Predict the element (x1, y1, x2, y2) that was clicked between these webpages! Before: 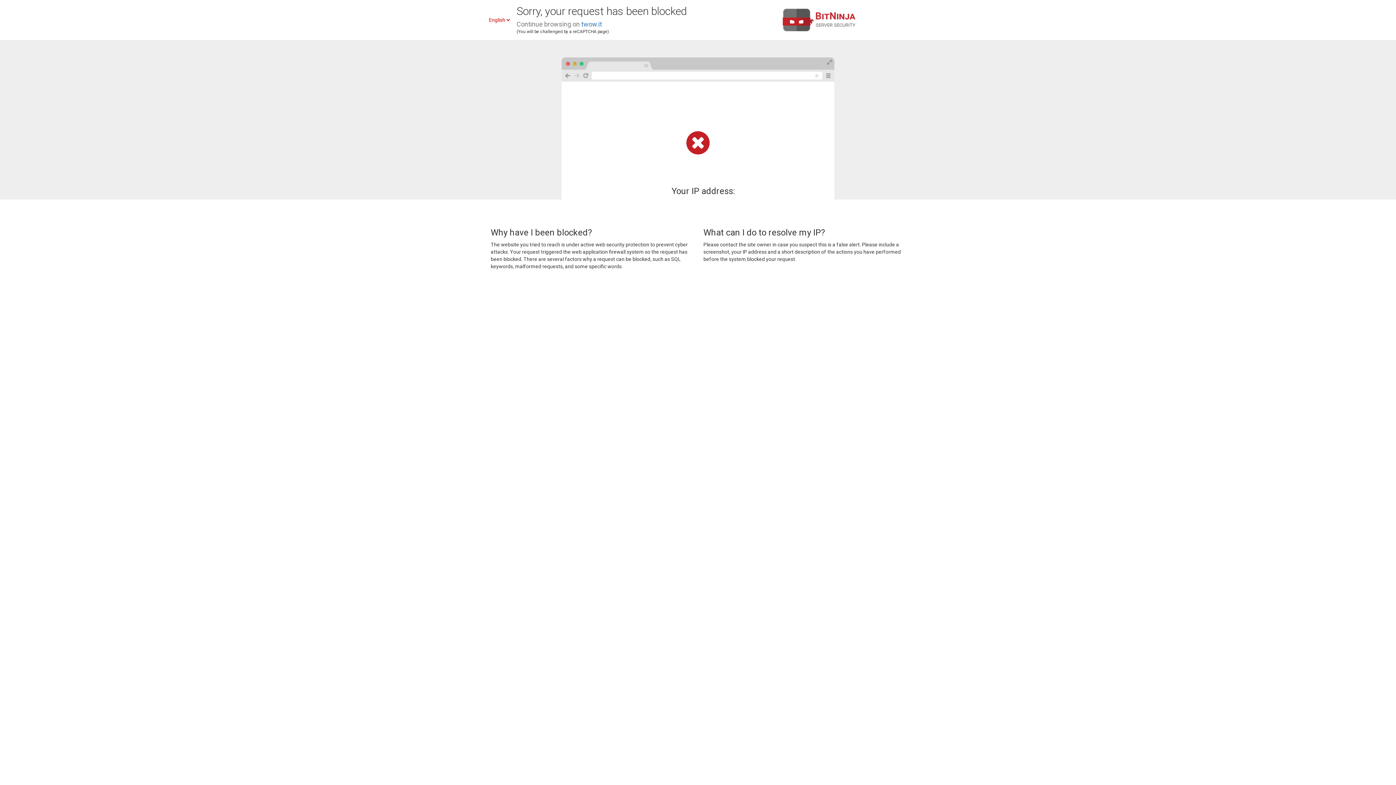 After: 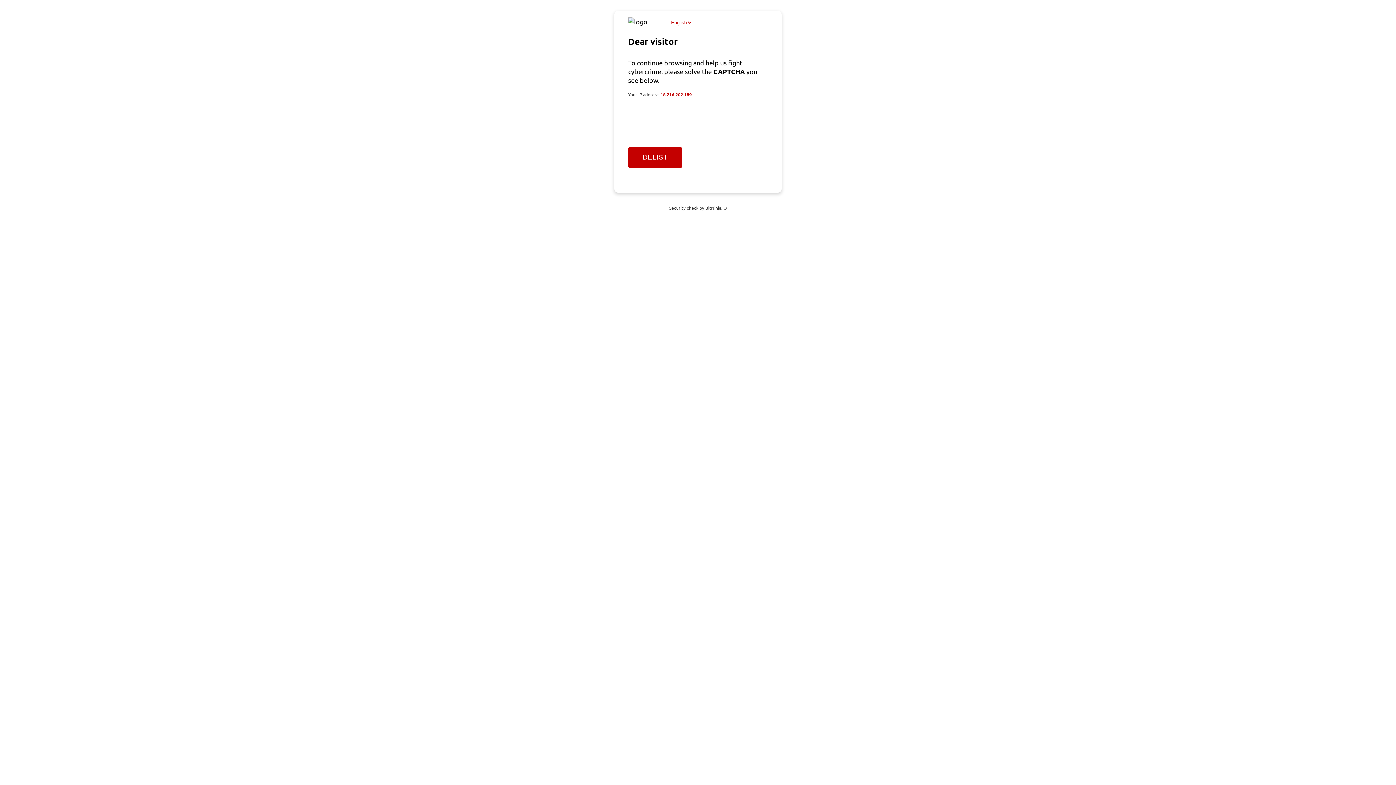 Action: bbox: (581, 20, 602, 28) label: twow.it